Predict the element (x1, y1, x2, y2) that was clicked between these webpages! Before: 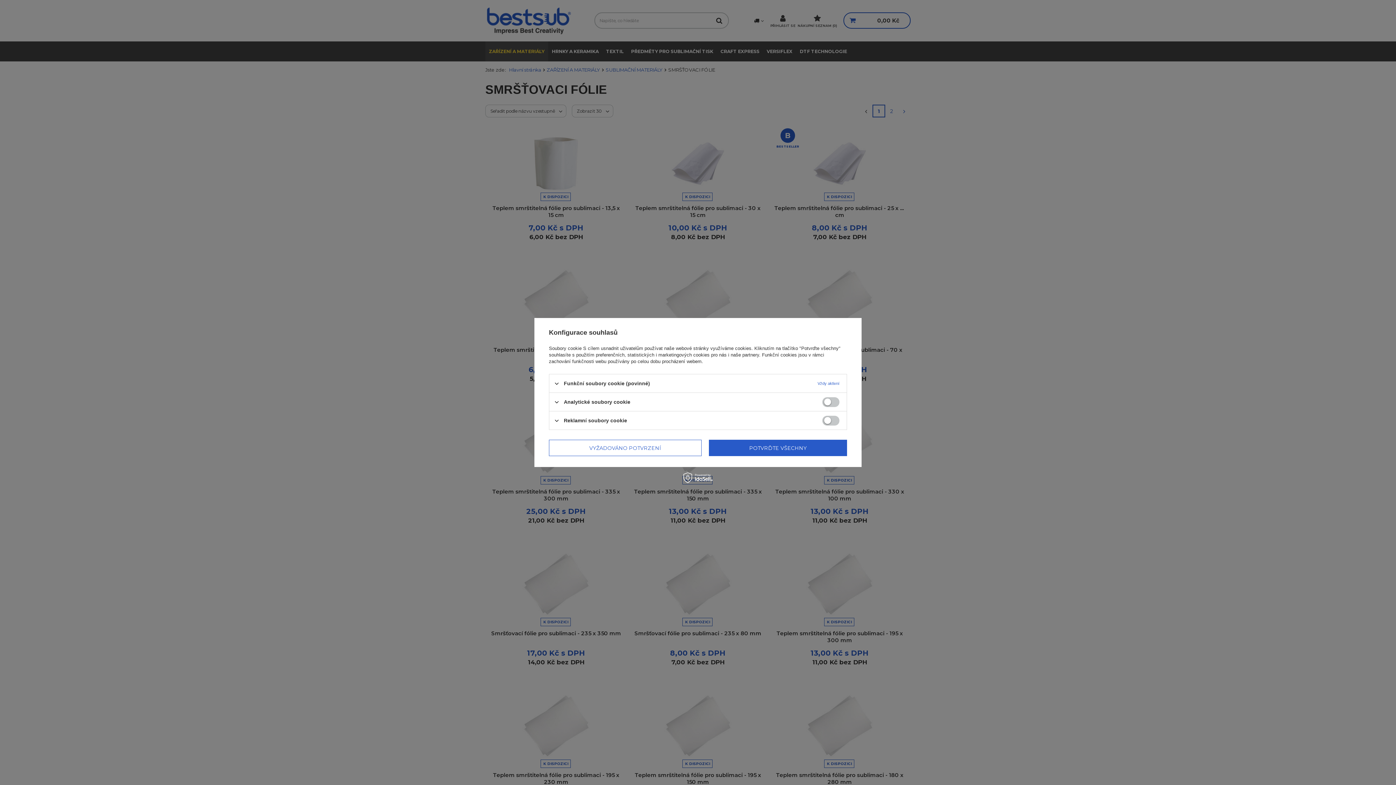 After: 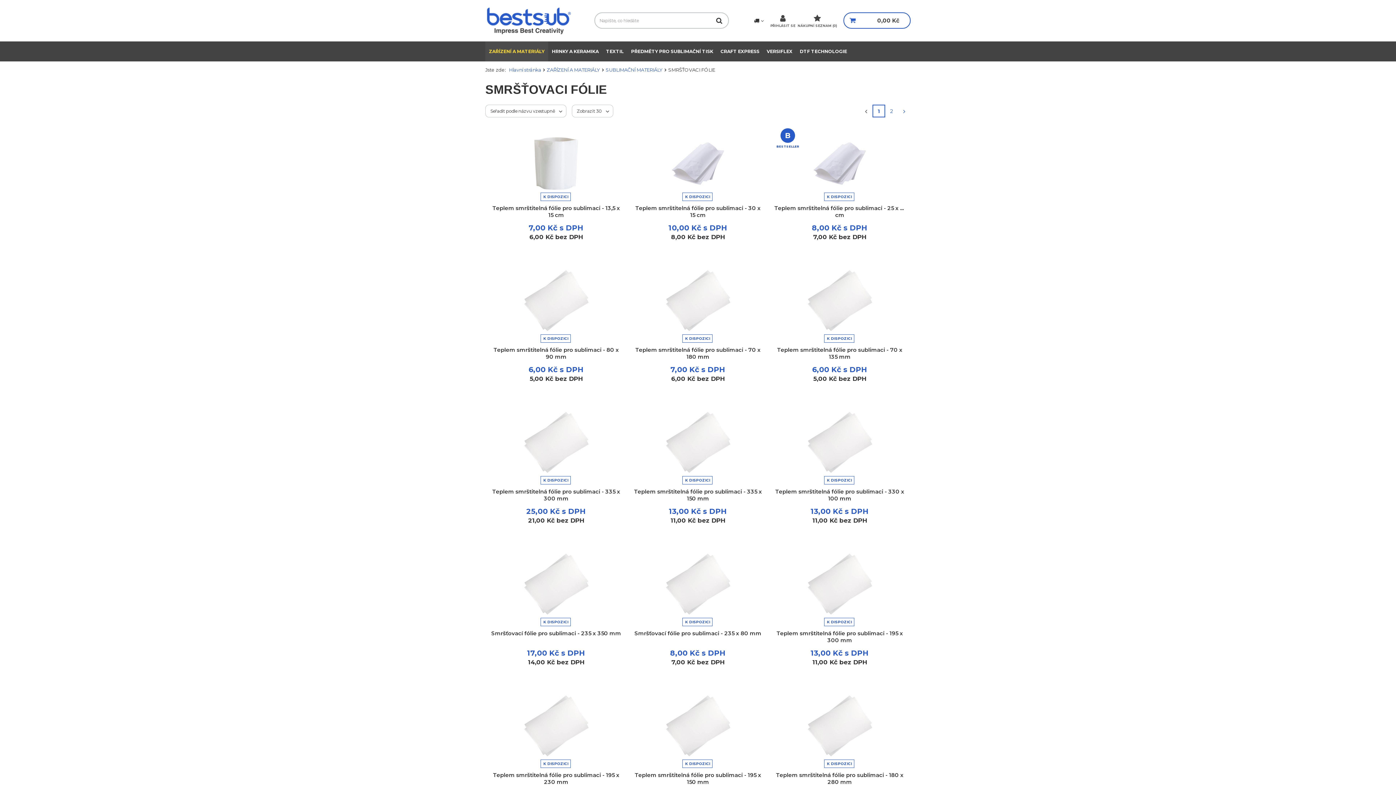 Action: bbox: (549, 440, 701, 456) label: VYŽADOVÁNO POTVRZENÍ